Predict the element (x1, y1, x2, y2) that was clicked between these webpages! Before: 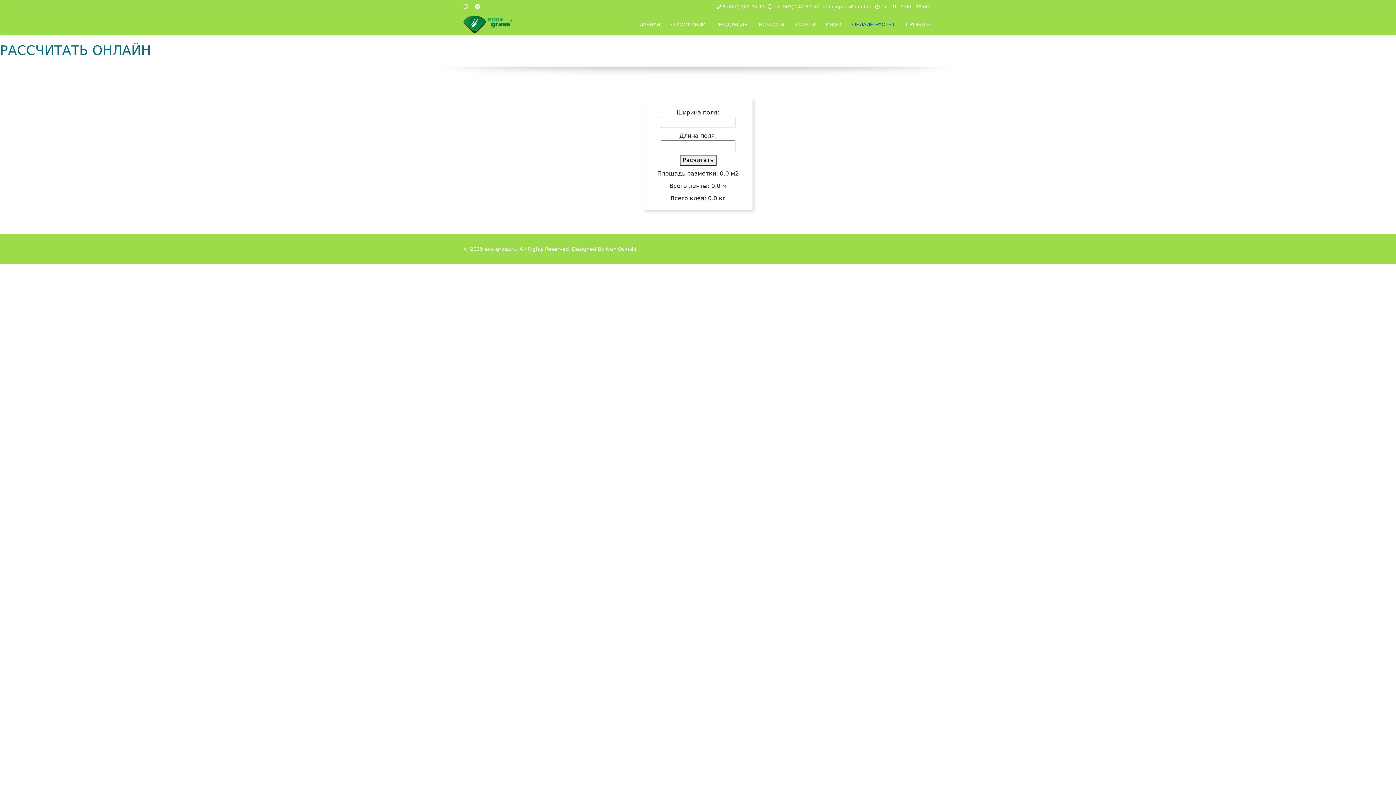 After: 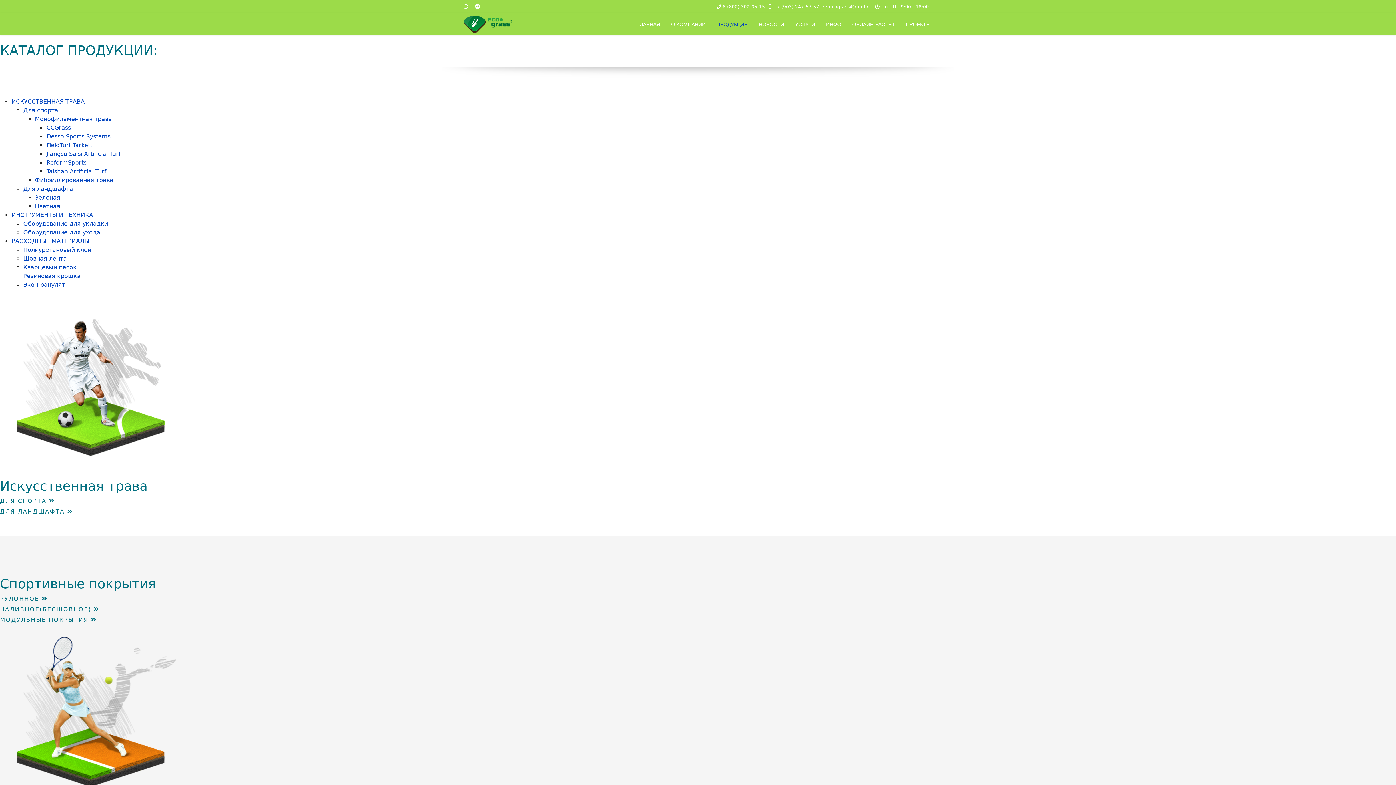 Action: label: ПРОДУКЦИЯ bbox: (711, 13, 753, 35)